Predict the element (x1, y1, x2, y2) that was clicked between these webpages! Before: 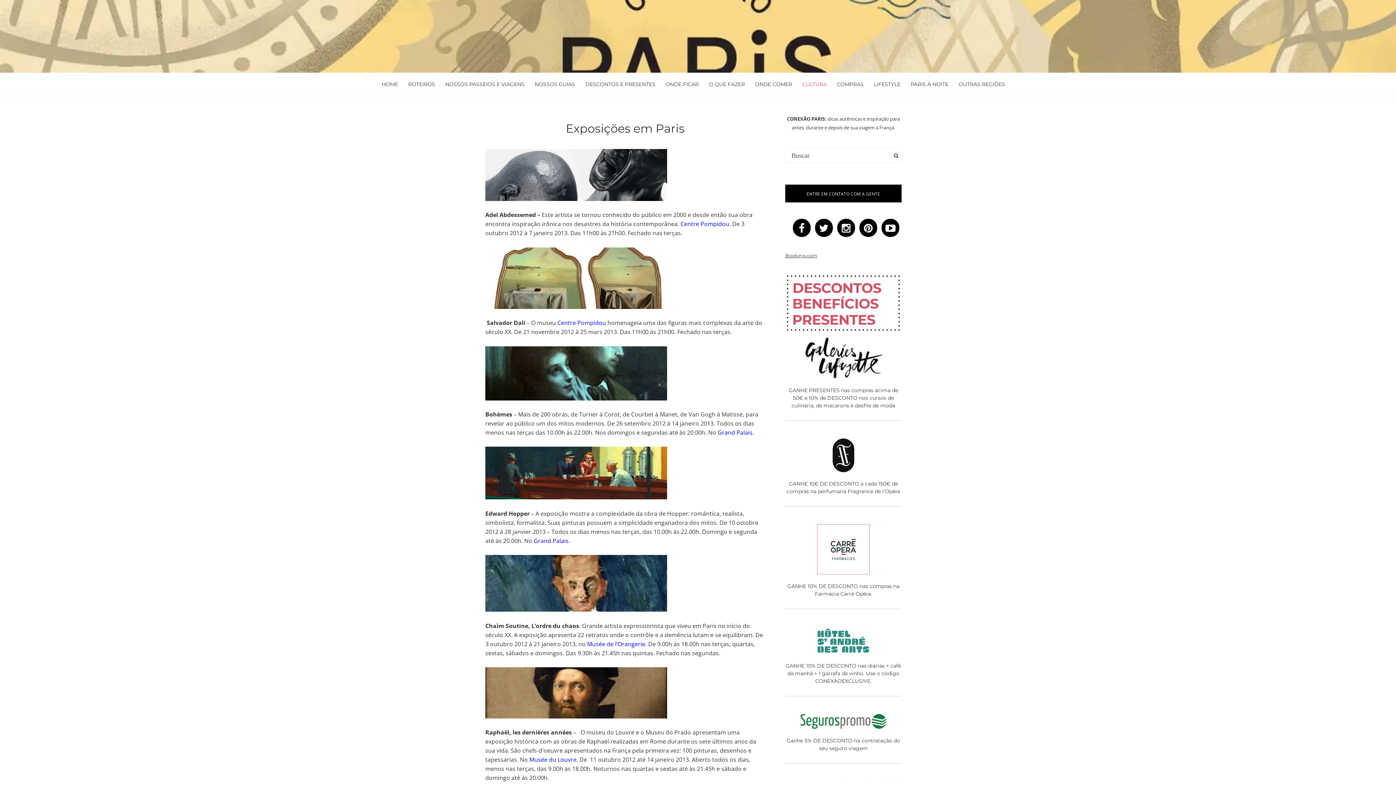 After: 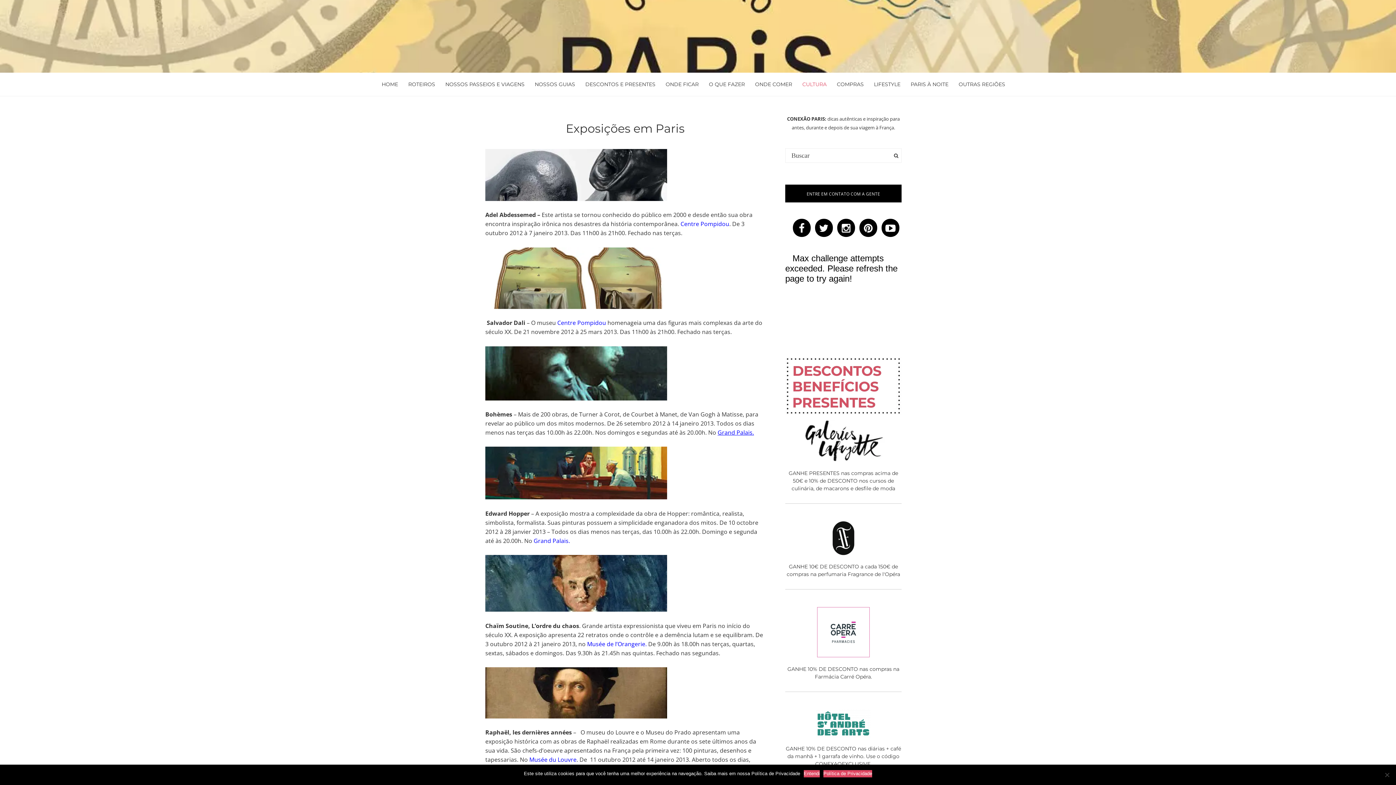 Action: label: Grand Palais. bbox: (717, 428, 754, 436)